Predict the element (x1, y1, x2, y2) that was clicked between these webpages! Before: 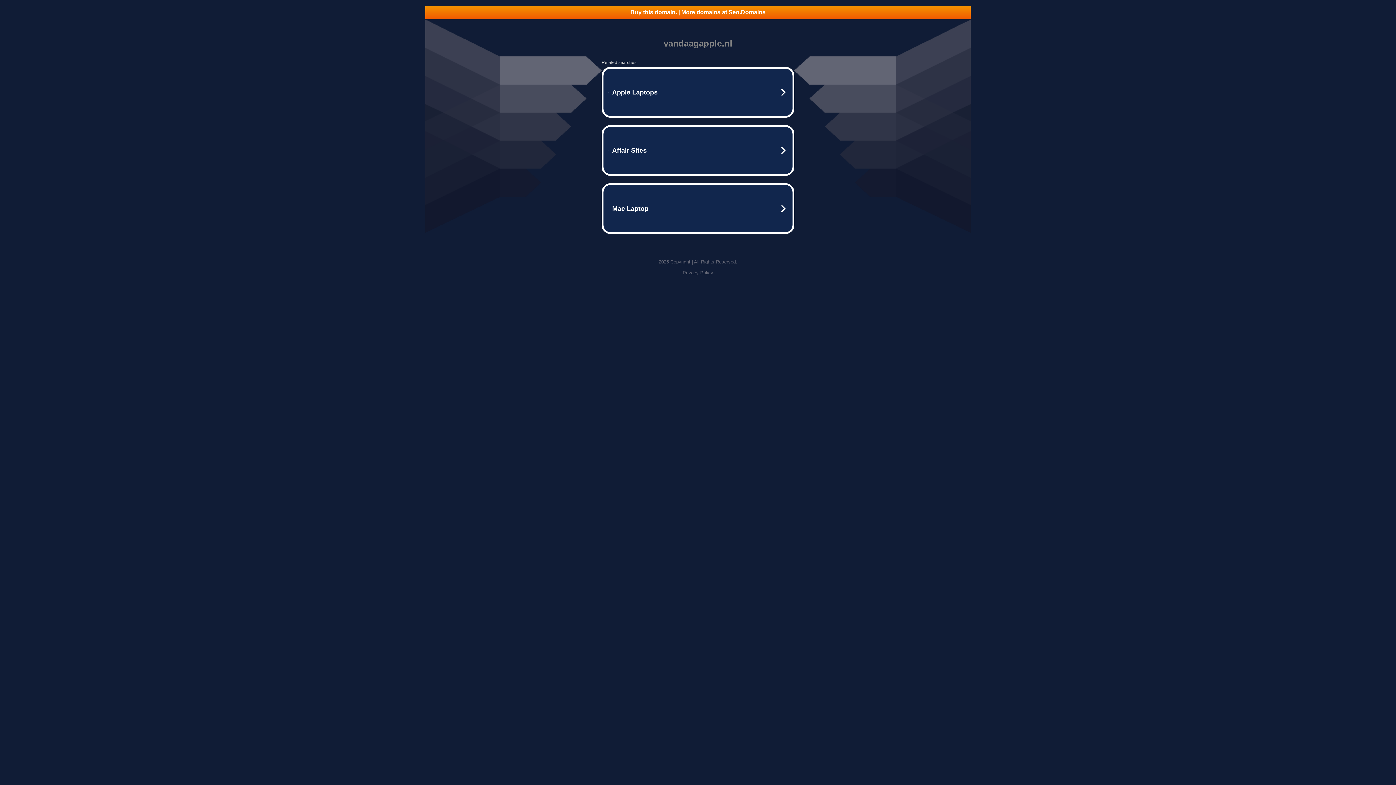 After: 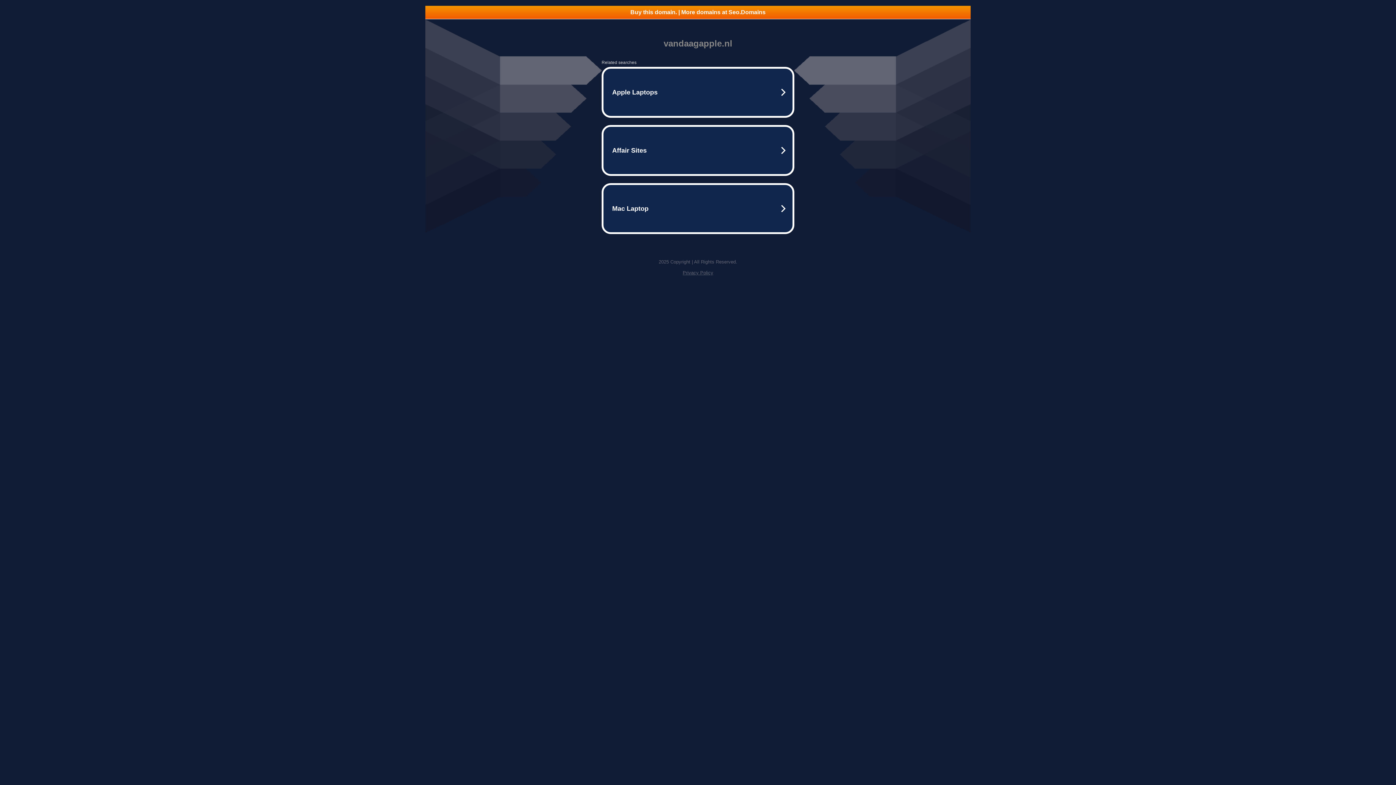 Action: bbox: (682, 270, 713, 275) label: Privacy Policy